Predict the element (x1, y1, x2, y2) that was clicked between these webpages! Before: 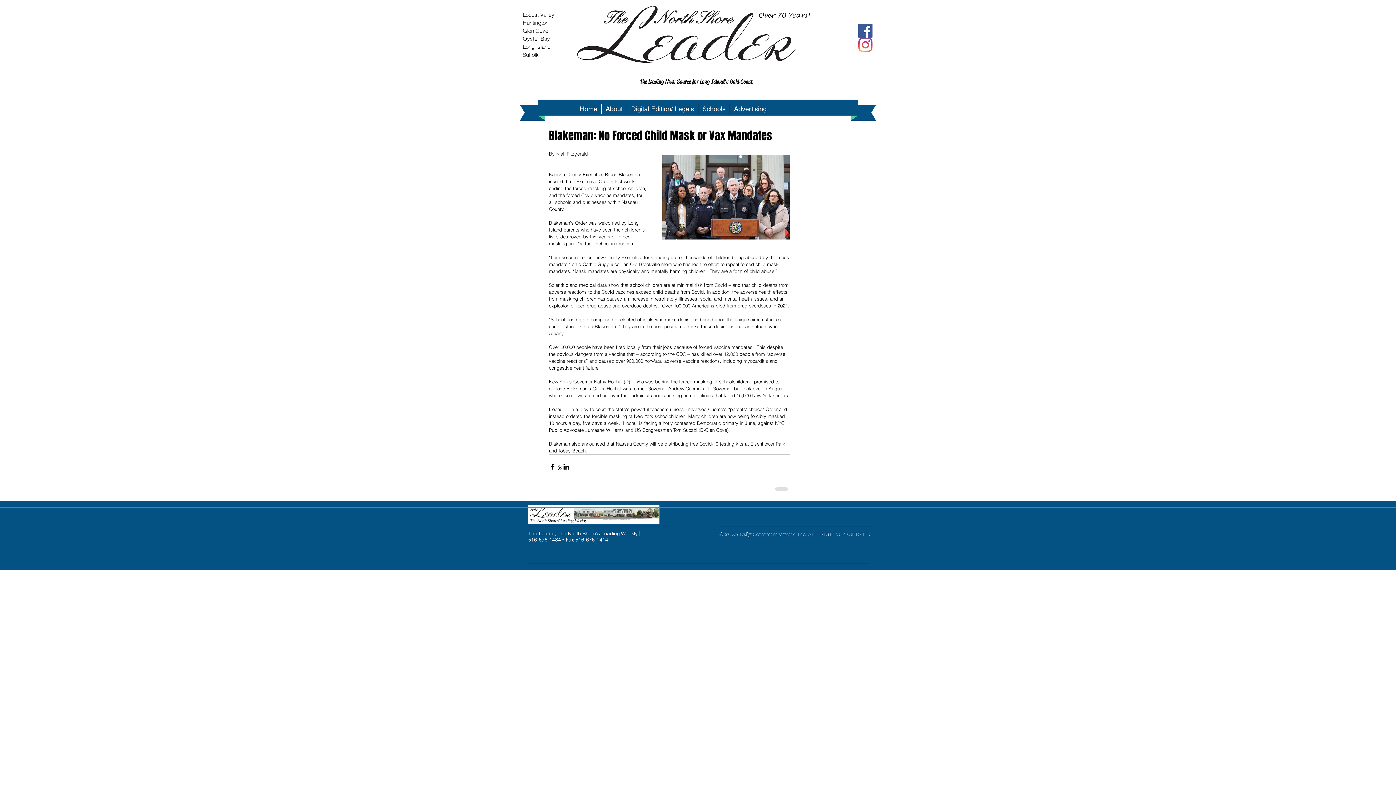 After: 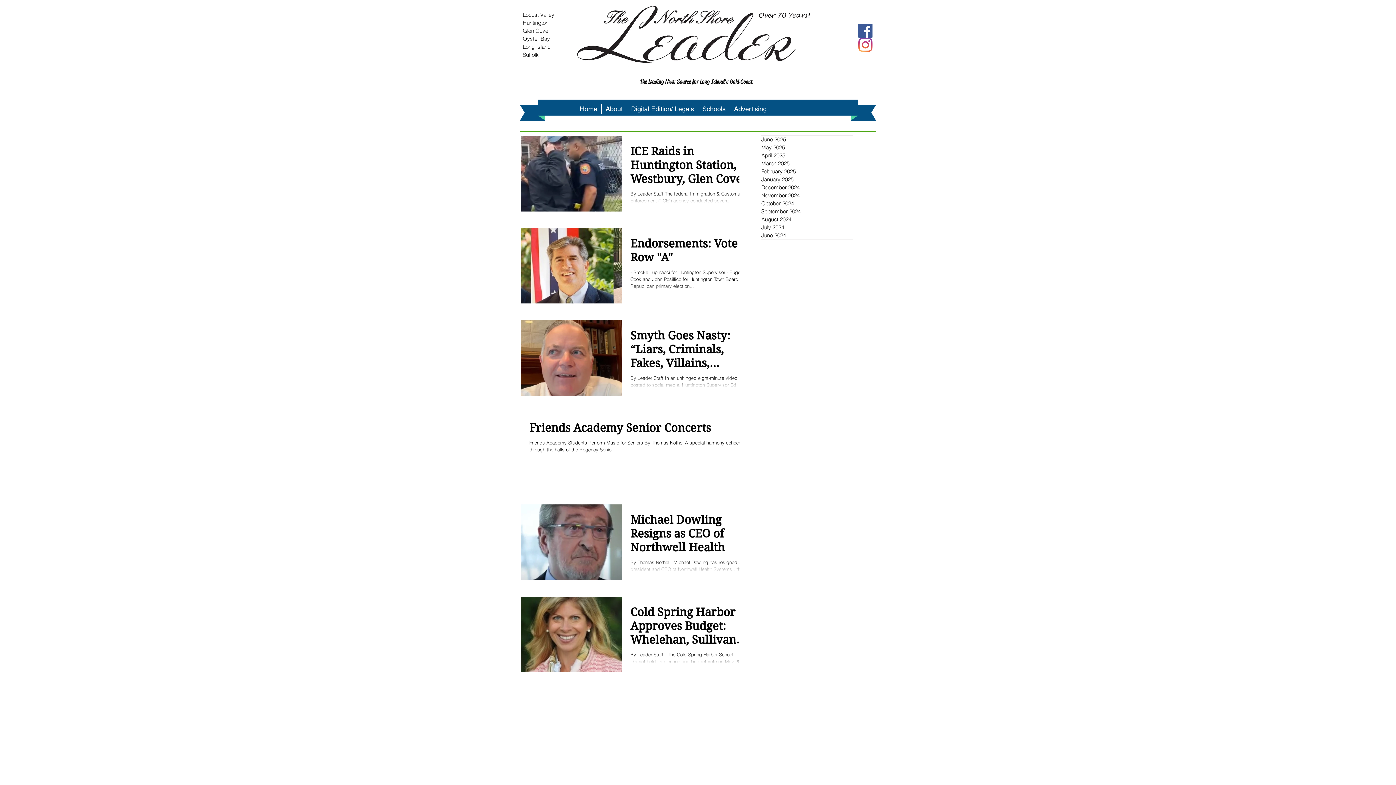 Action: bbox: (576, 104, 601, 114) label: Home